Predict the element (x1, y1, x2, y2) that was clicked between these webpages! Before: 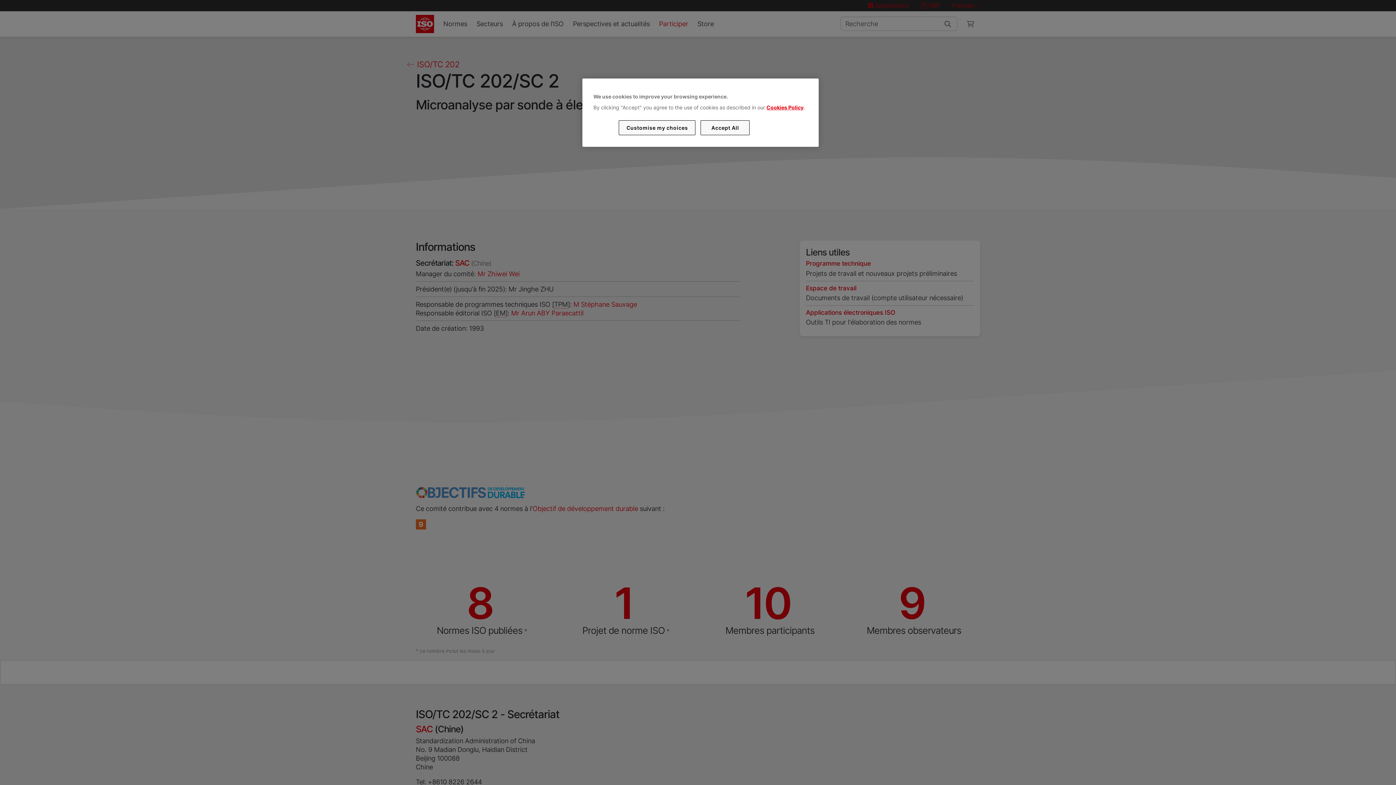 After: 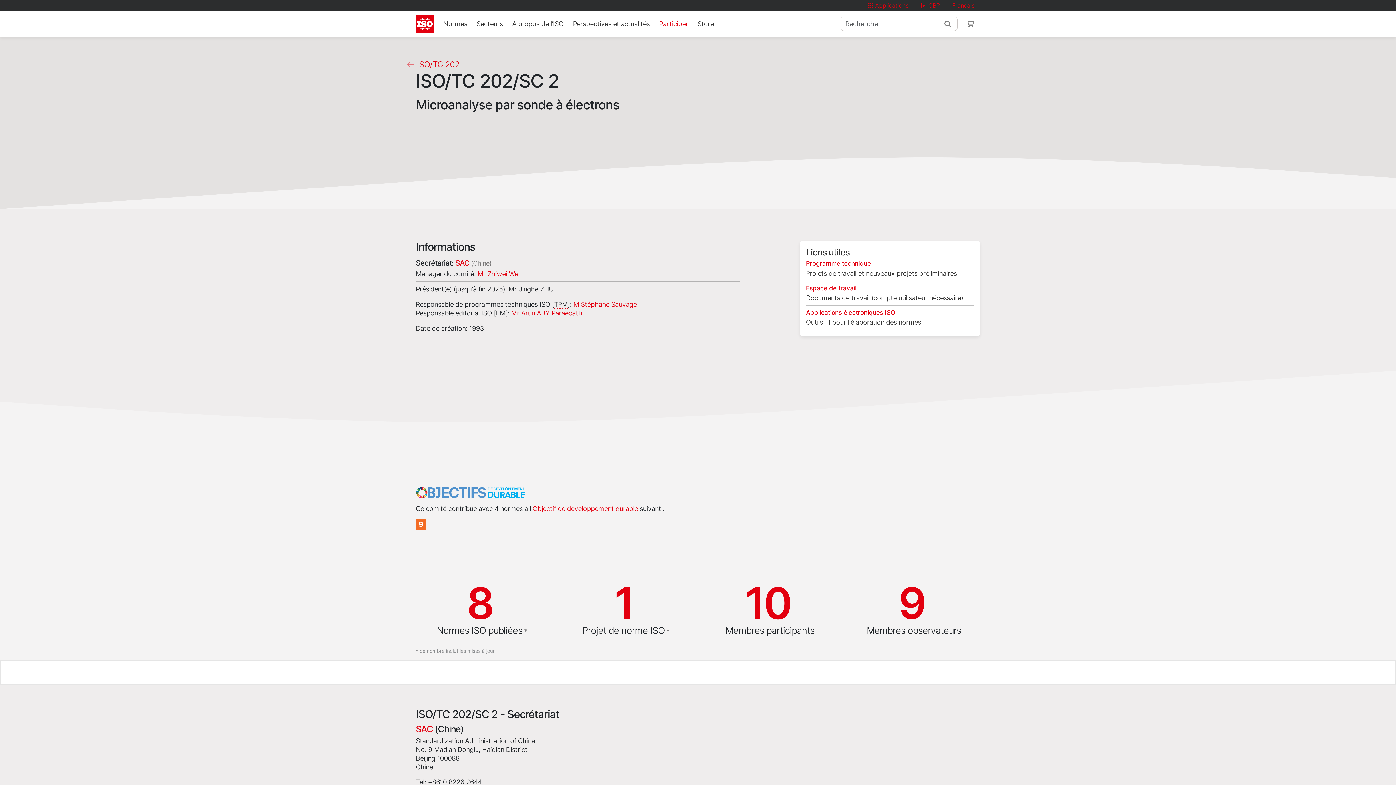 Action: bbox: (700, 120, 749, 135) label: Accept All